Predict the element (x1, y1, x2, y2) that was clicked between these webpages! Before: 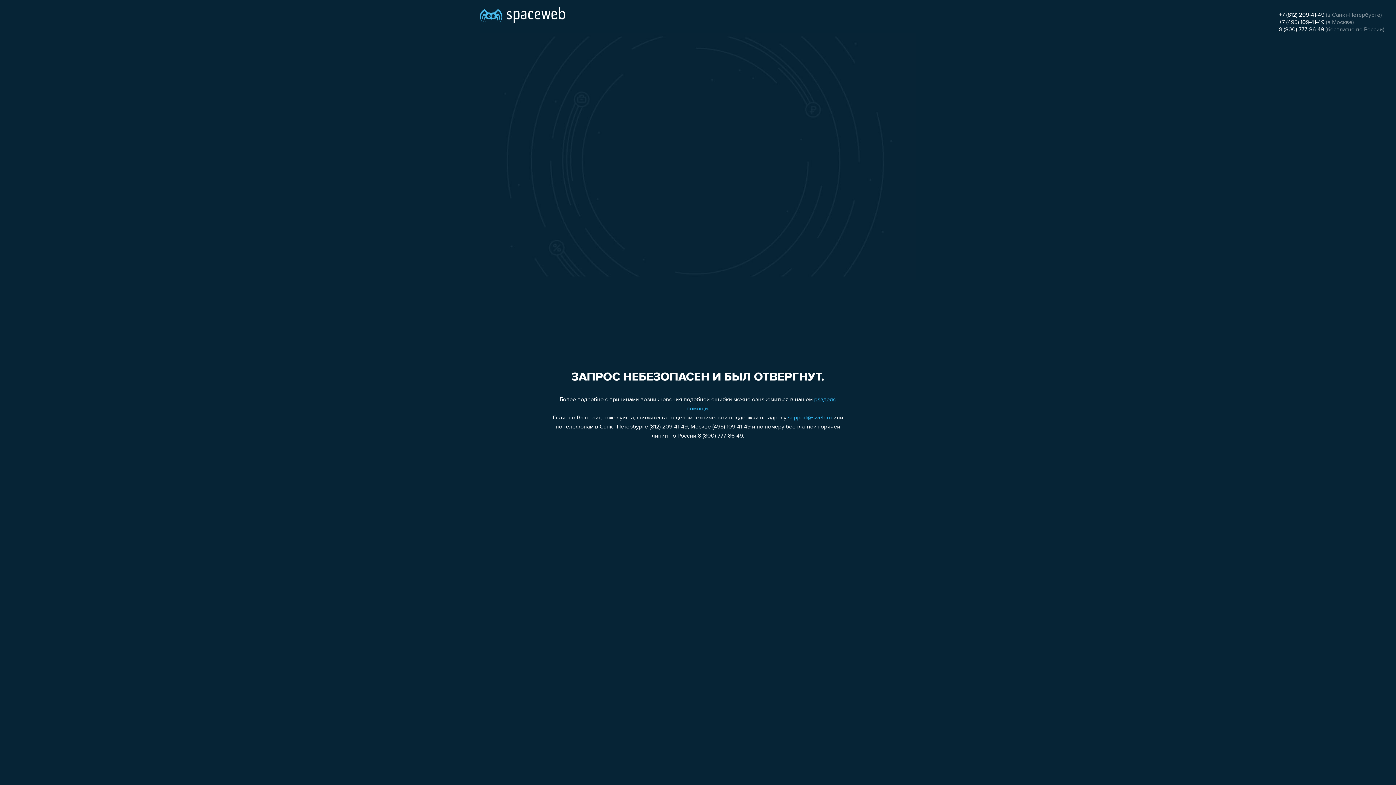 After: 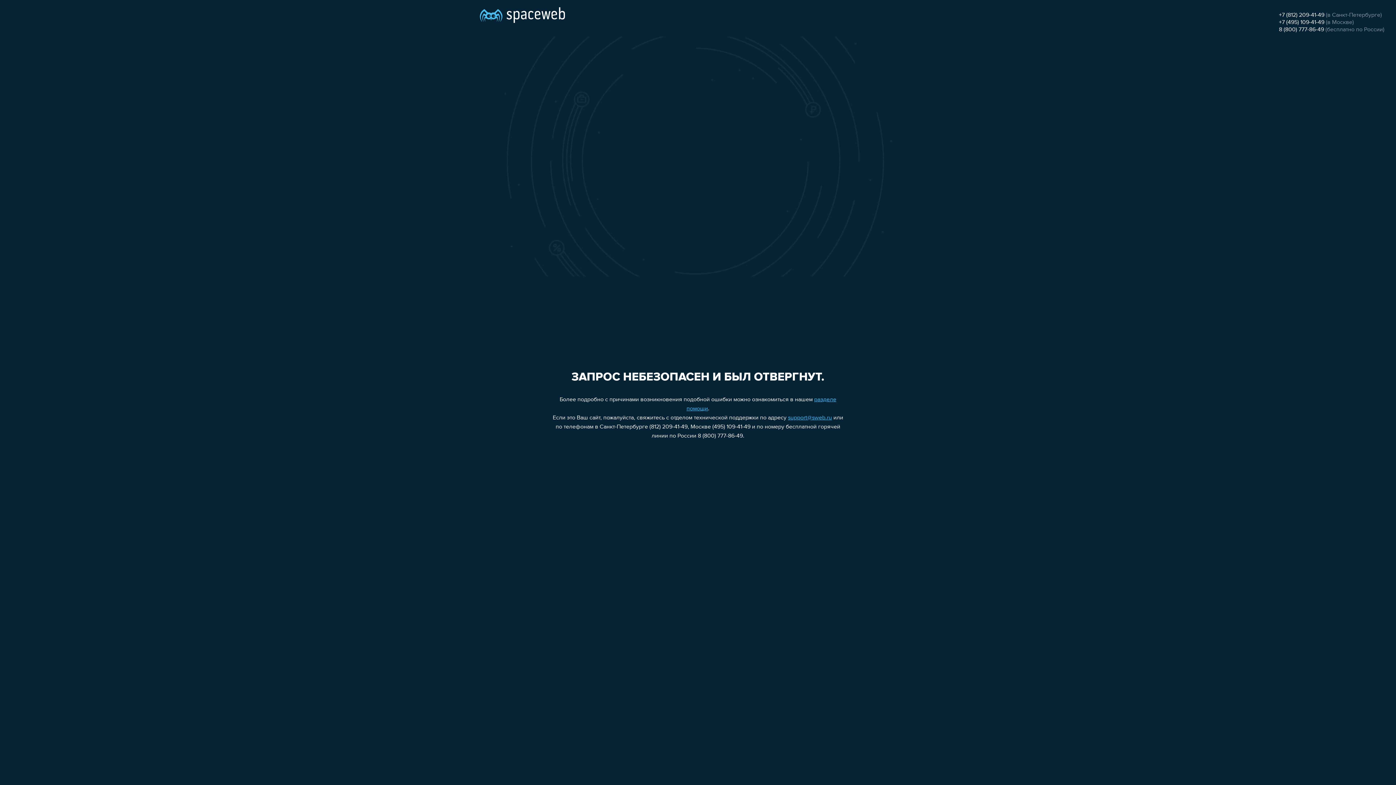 Action: label: support@sweb.ru bbox: (788, 415, 832, 421)